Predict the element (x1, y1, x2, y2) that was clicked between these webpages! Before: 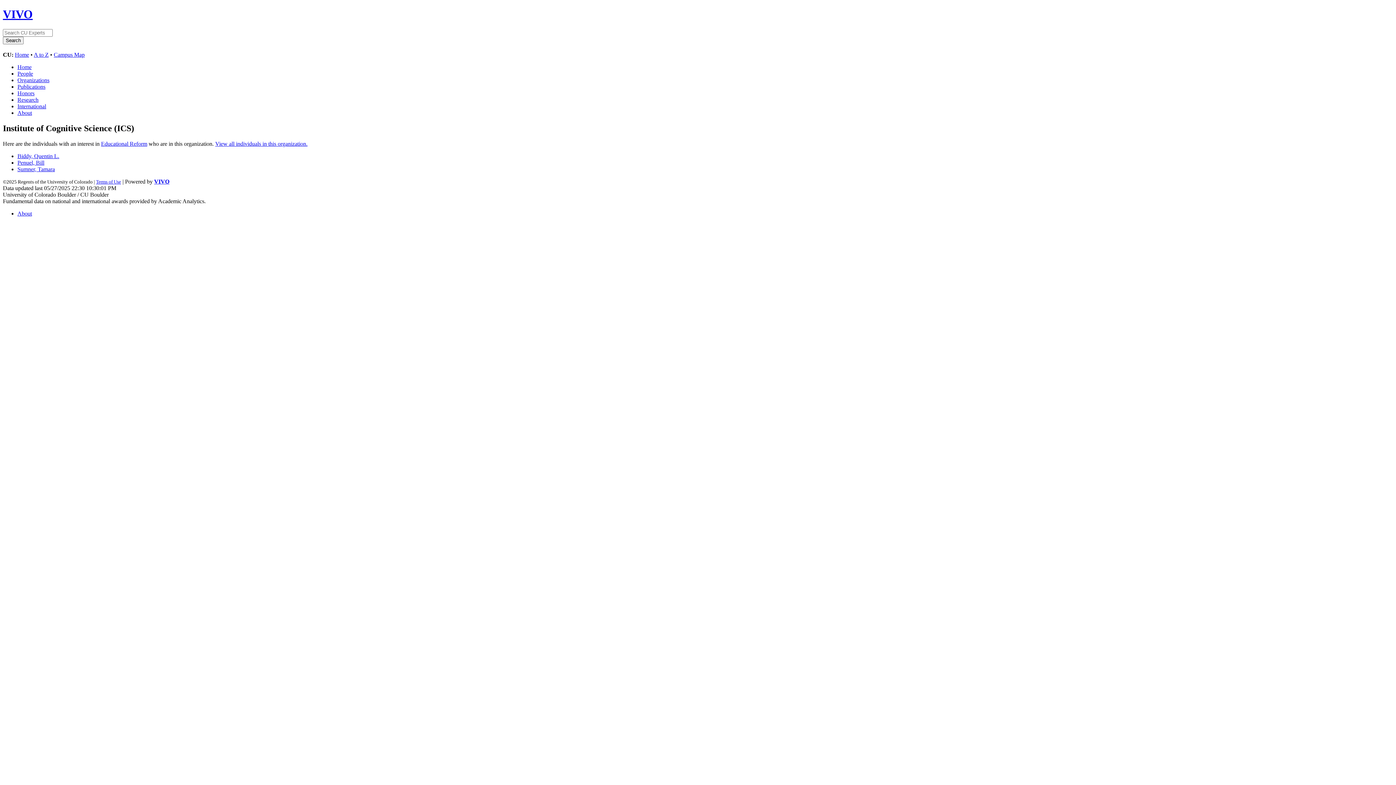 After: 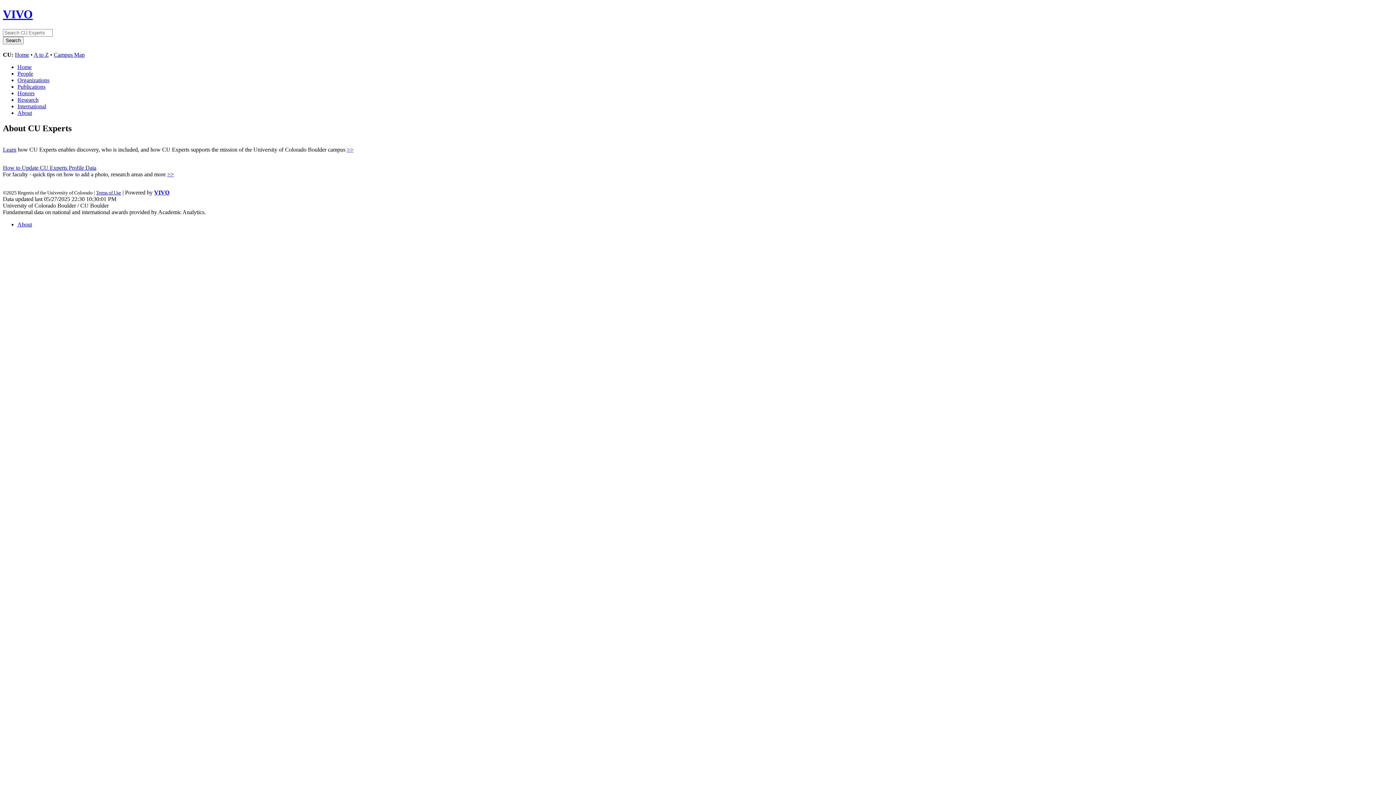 Action: label: About bbox: (17, 109, 32, 115)